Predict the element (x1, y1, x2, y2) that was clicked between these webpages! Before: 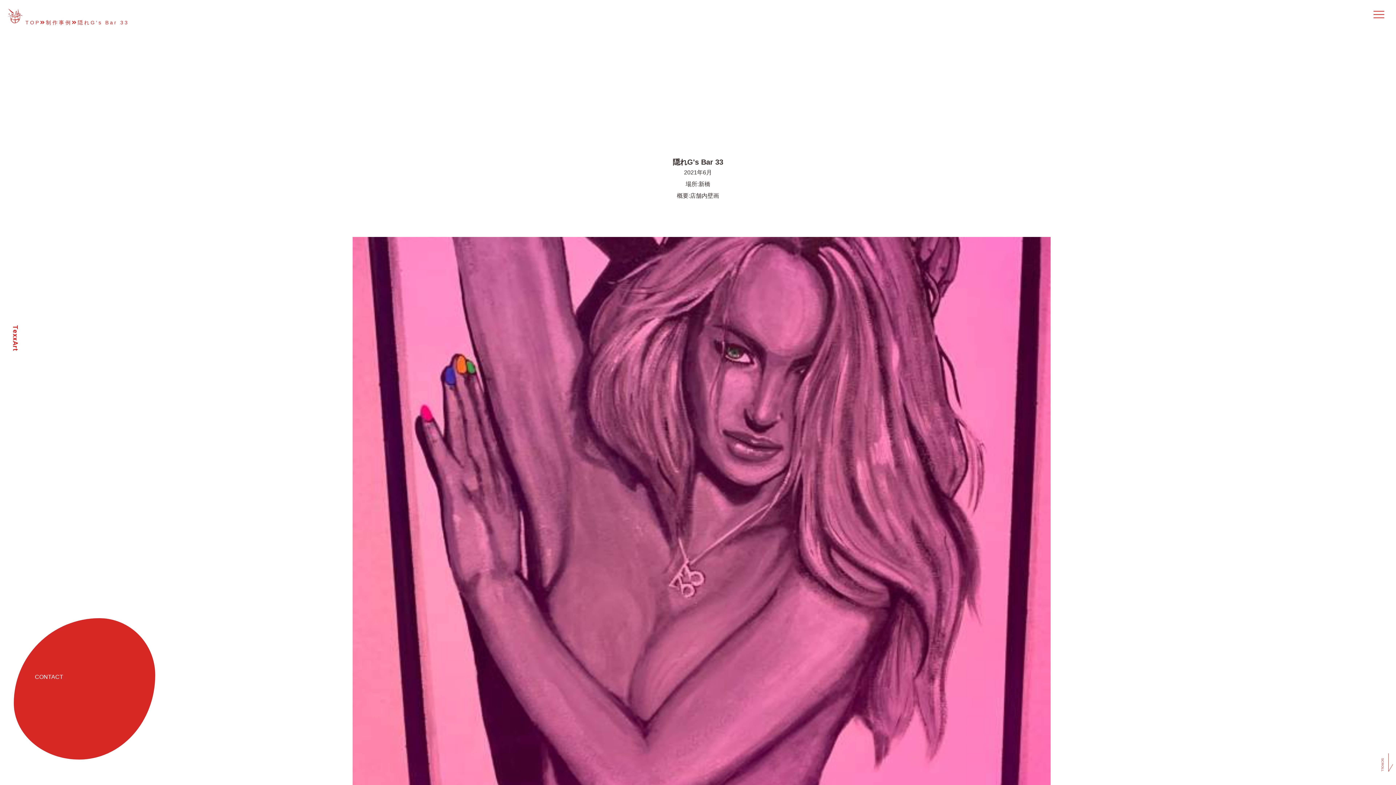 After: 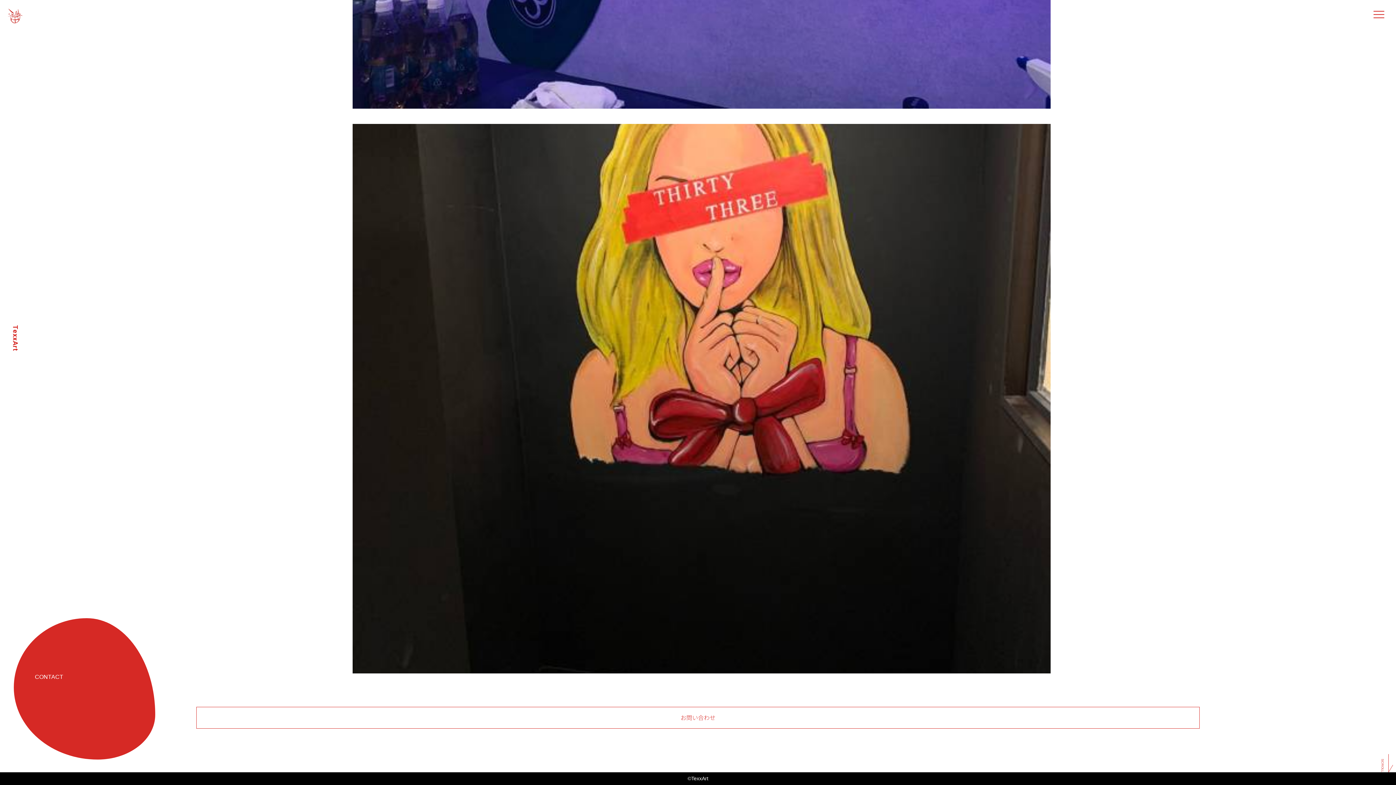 Action: label: SCROLL bbox: (1381, 758, 1384, 771)